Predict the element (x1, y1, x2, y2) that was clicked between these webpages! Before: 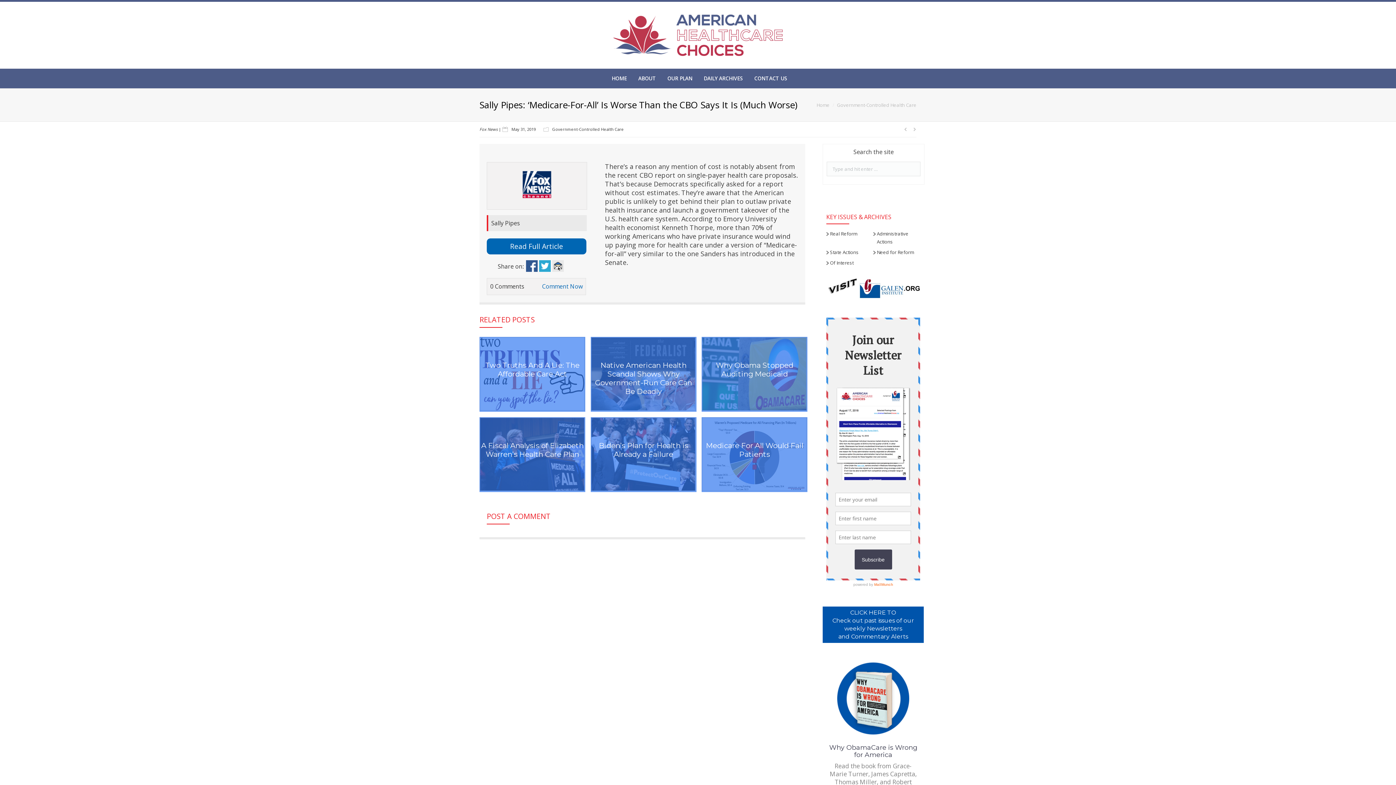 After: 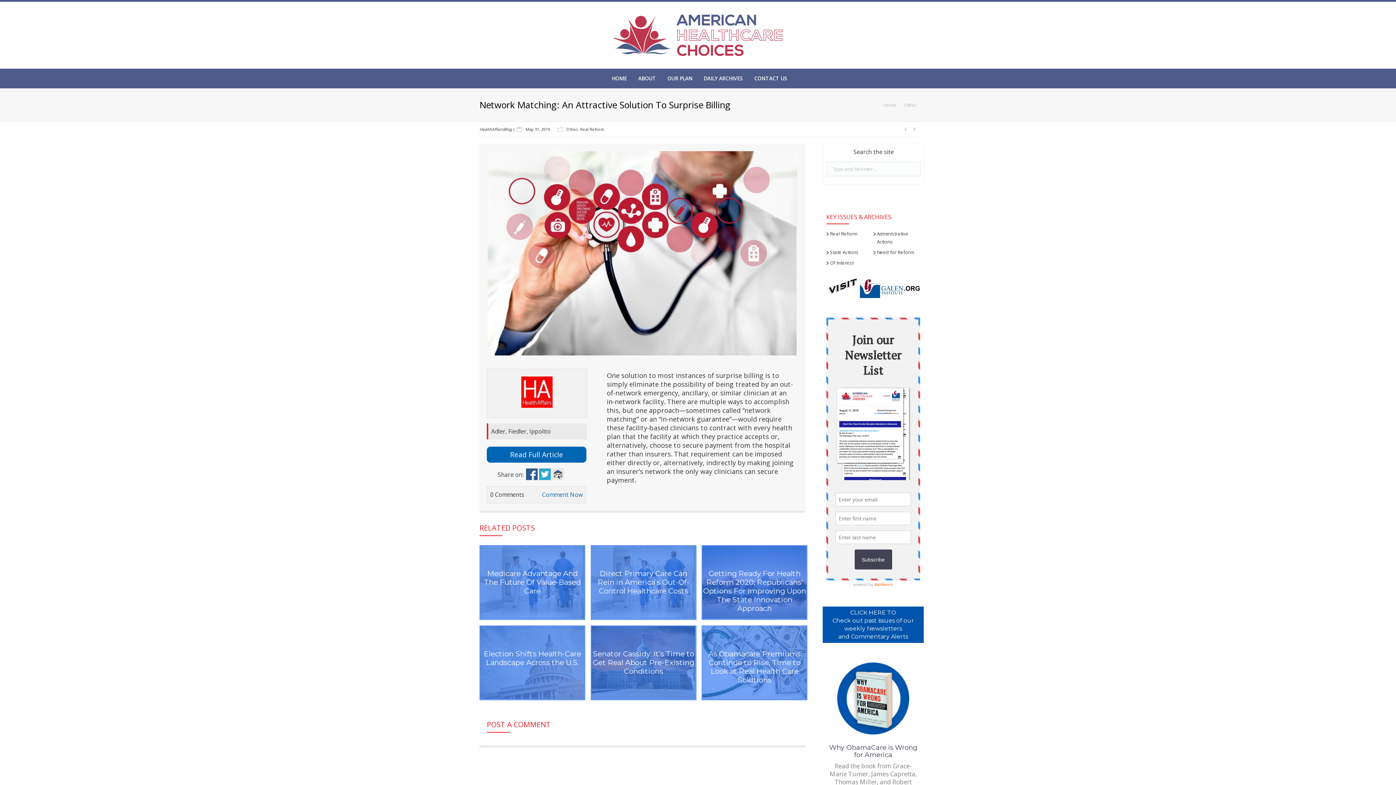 Action: bbox: (910, 125, 918, 133)